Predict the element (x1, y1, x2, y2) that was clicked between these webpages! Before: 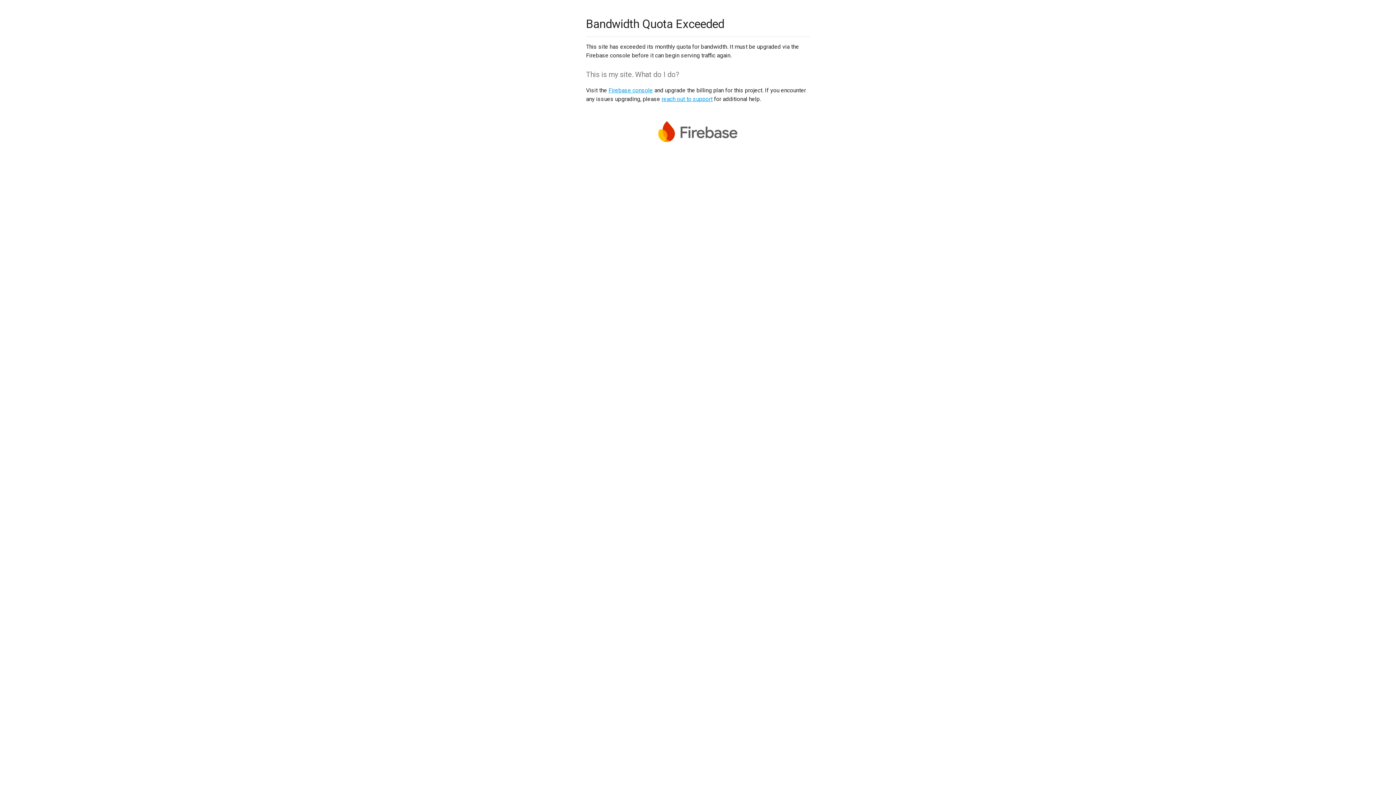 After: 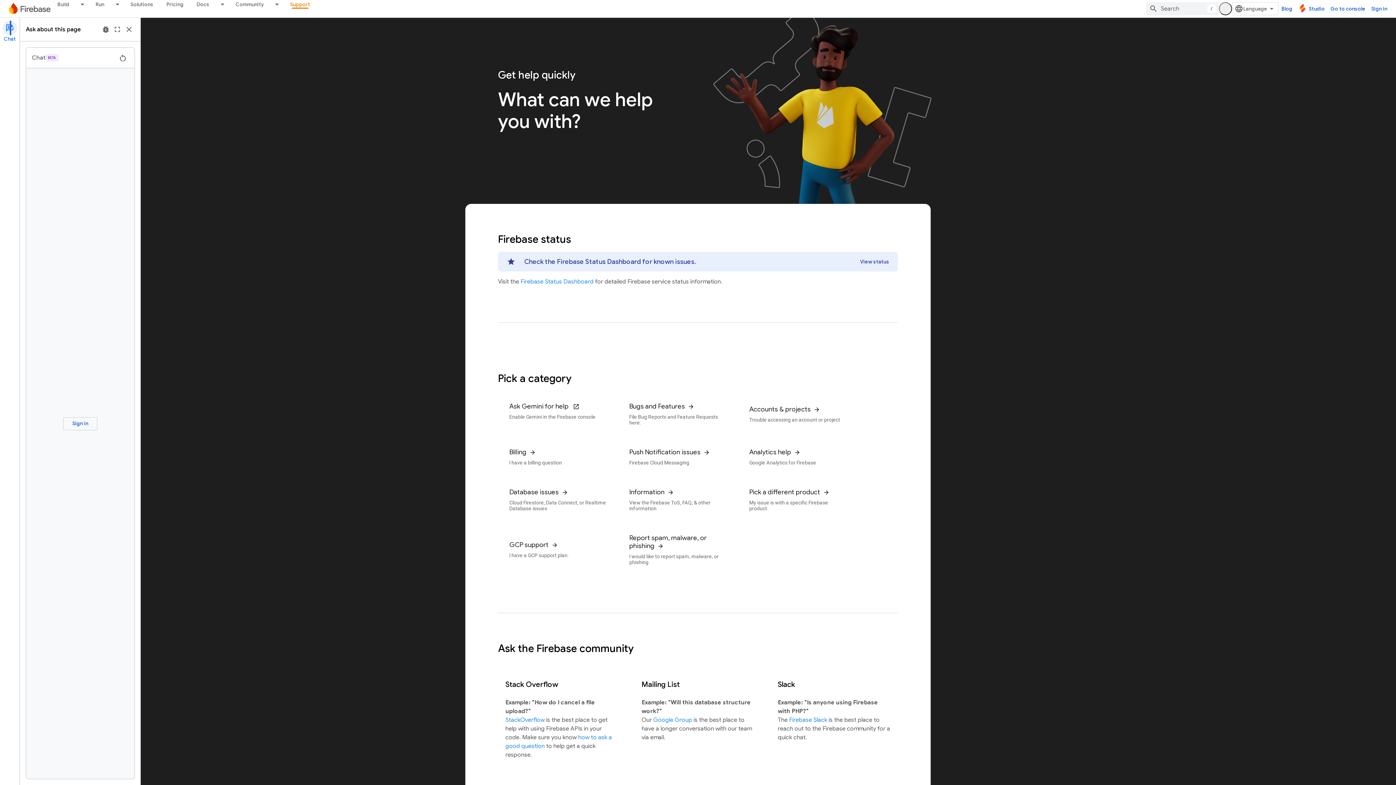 Action: label: reach out to support bbox: (661, 95, 712, 102)